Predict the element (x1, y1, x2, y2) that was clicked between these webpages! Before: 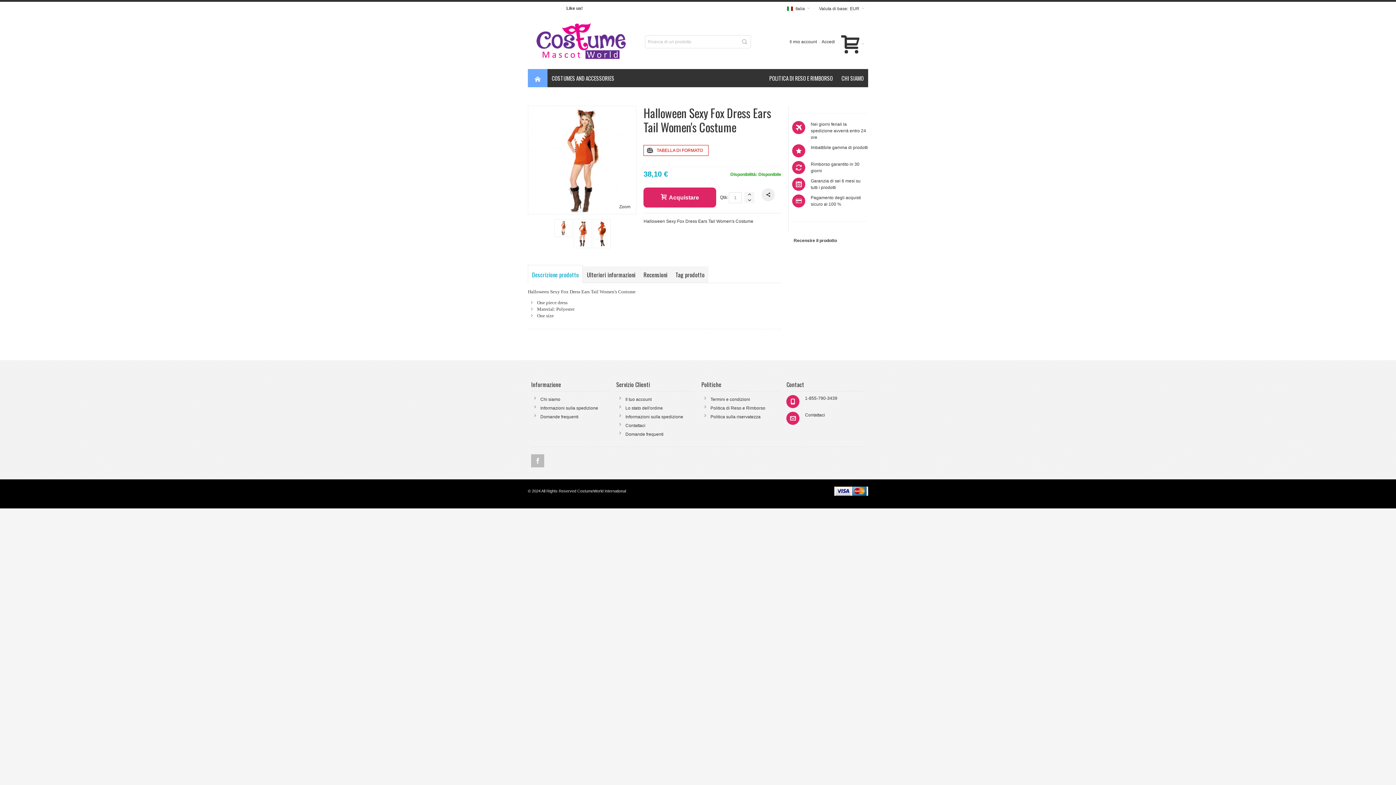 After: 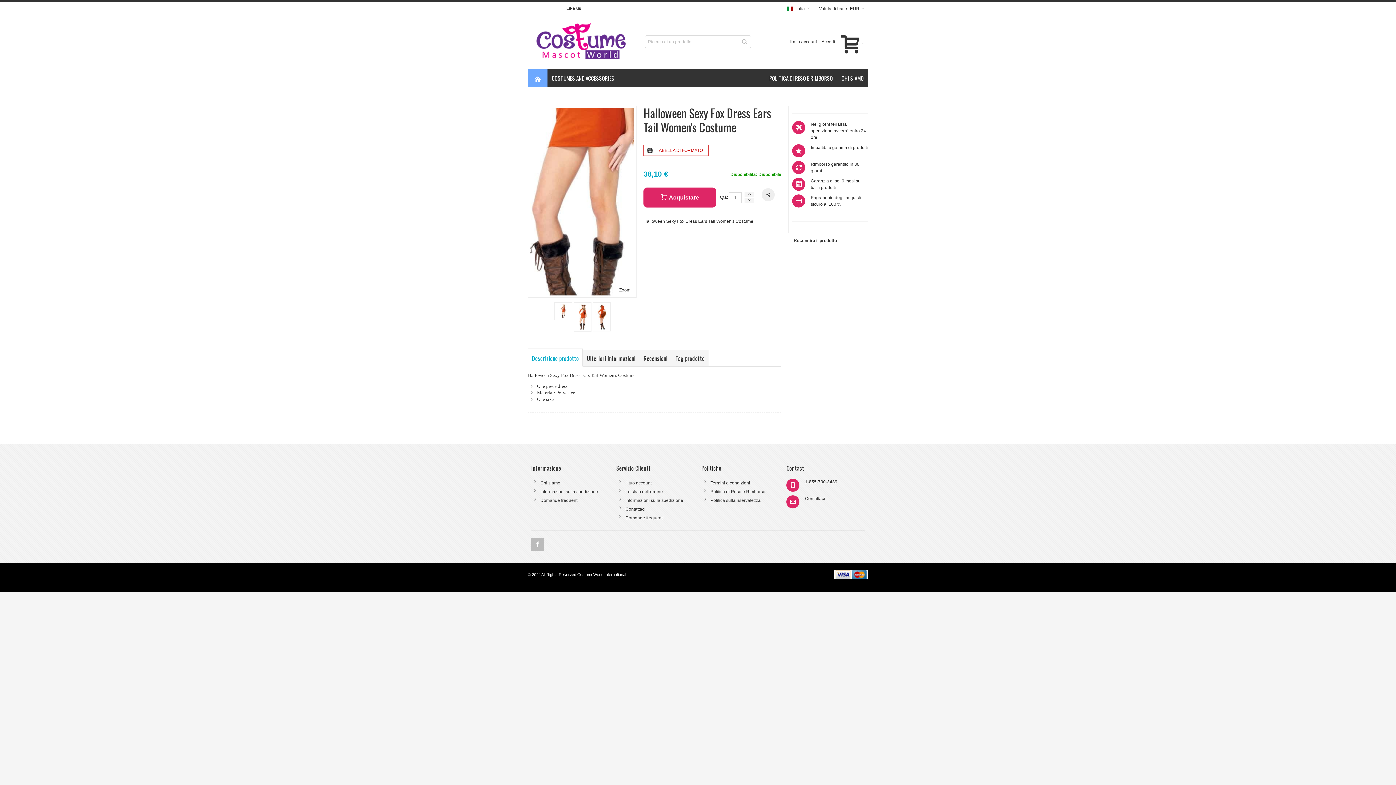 Action: bbox: (573, 219, 591, 248)